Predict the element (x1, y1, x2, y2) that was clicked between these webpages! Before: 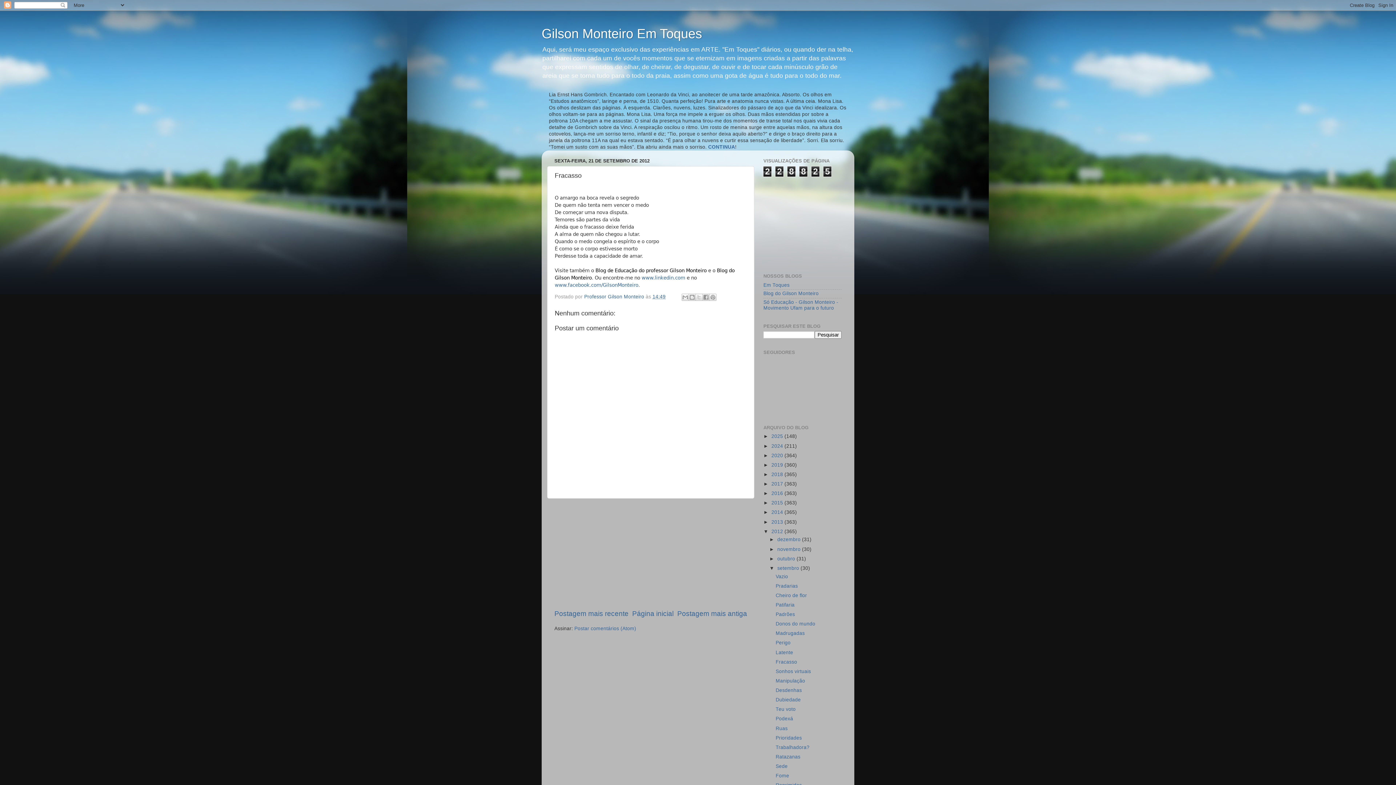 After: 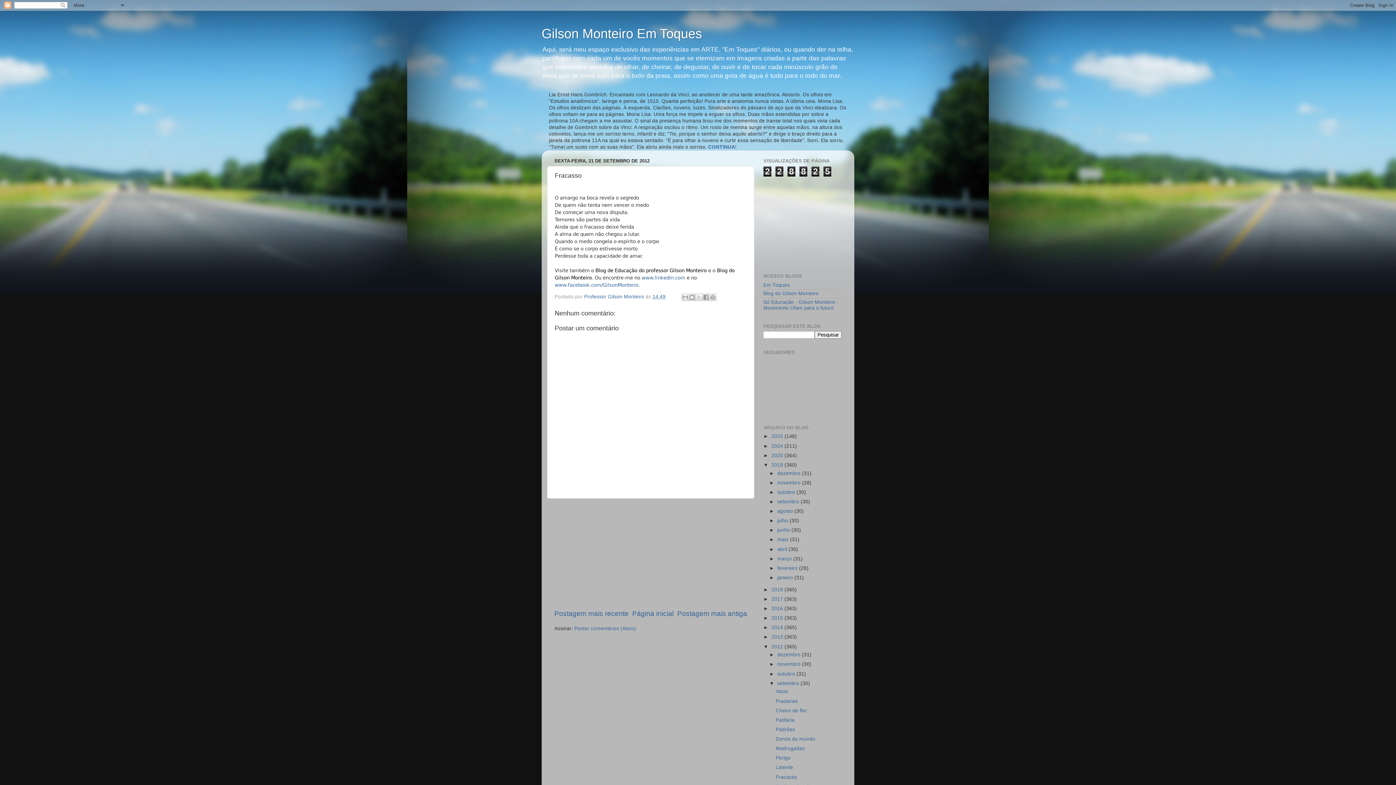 Action: label: ►   bbox: (763, 462, 771, 467)